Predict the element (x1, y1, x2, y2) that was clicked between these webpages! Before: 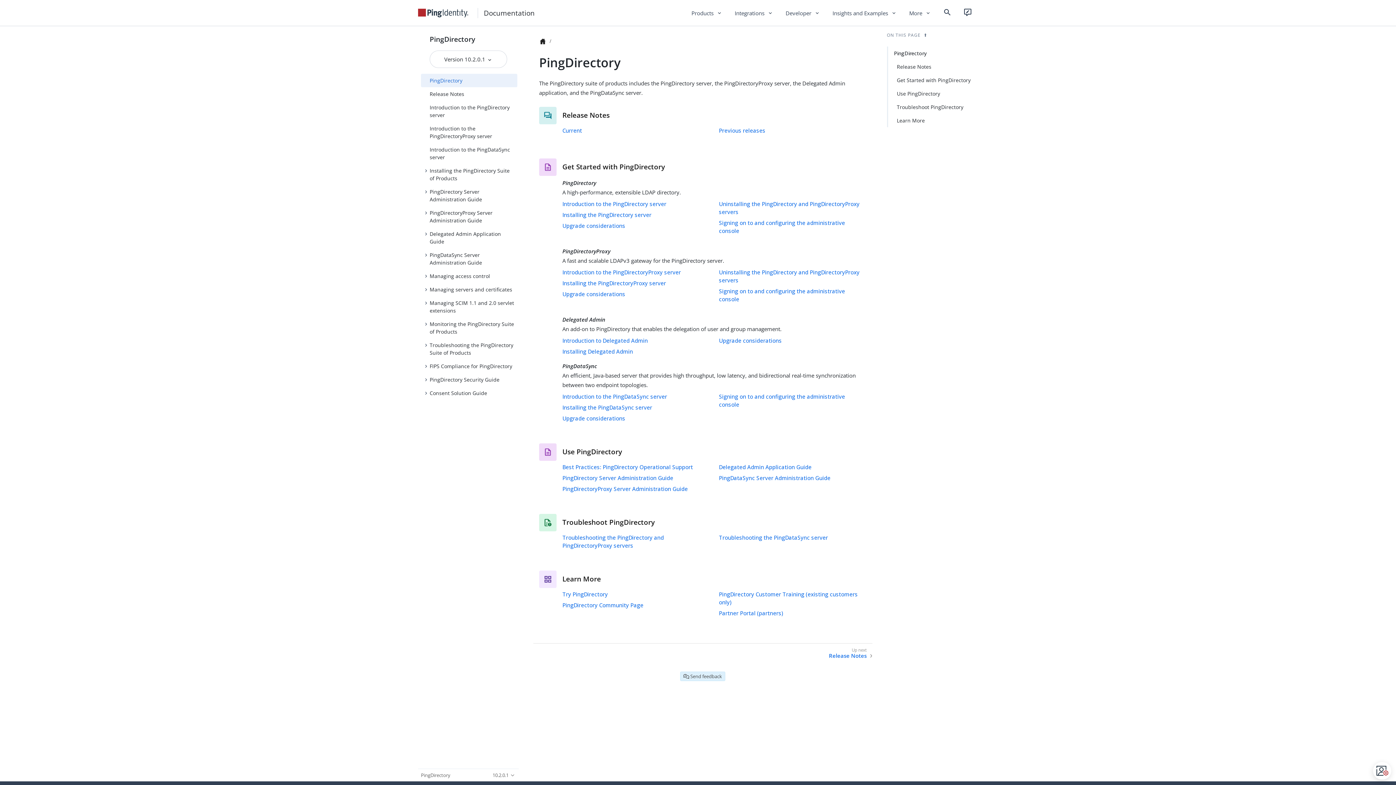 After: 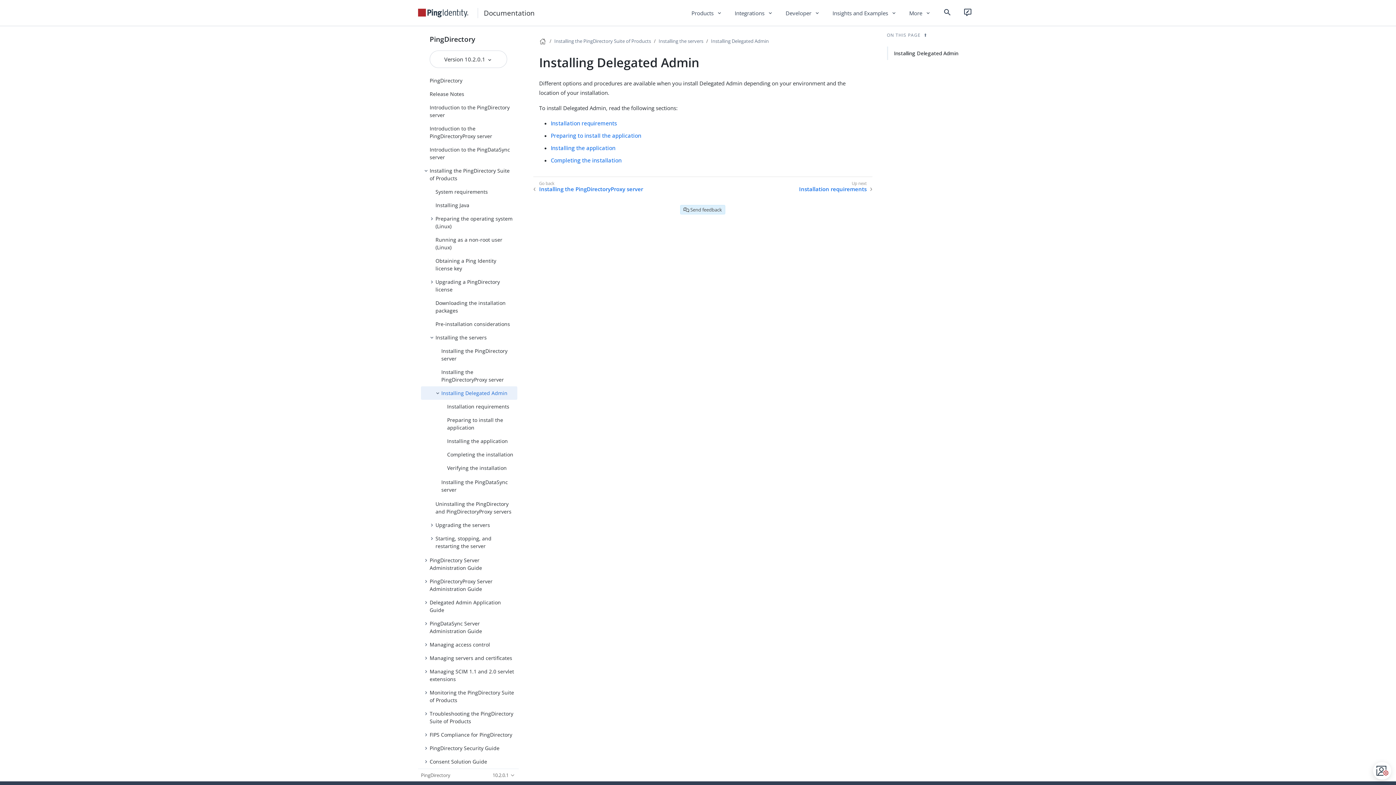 Action: bbox: (562, 348, 633, 355) label: Installing Delegated Admin